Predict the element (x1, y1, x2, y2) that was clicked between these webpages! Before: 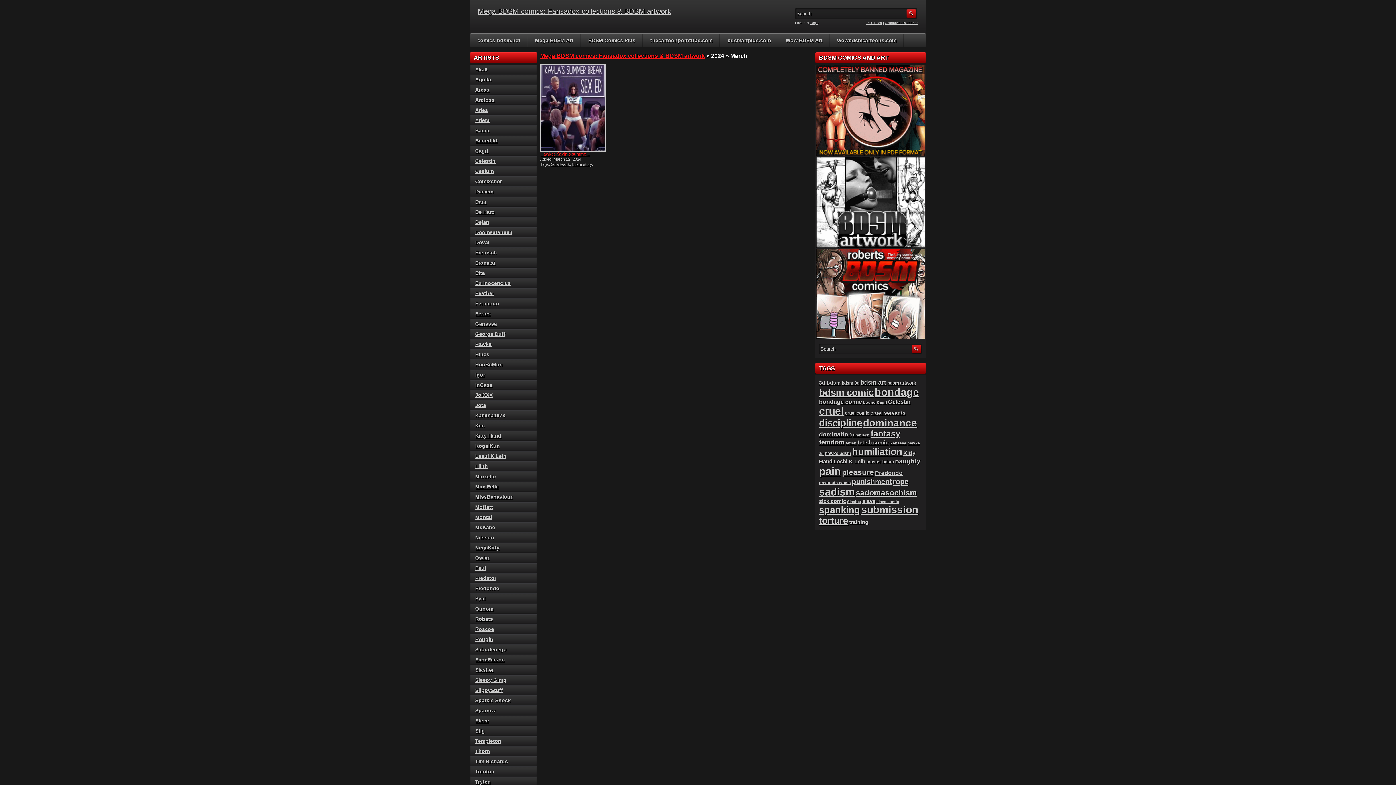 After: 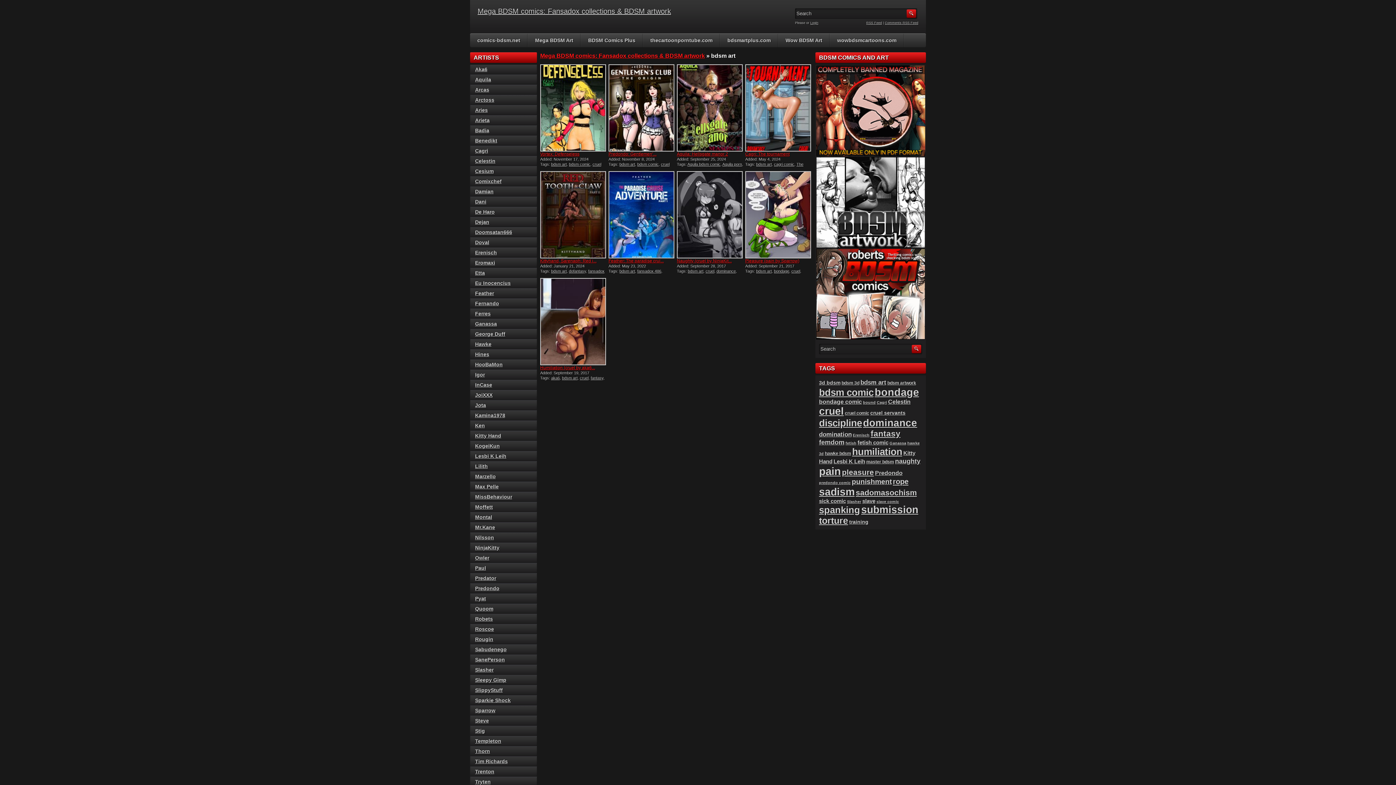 Action: bbox: (860, 379, 886, 386) label: bdsm art